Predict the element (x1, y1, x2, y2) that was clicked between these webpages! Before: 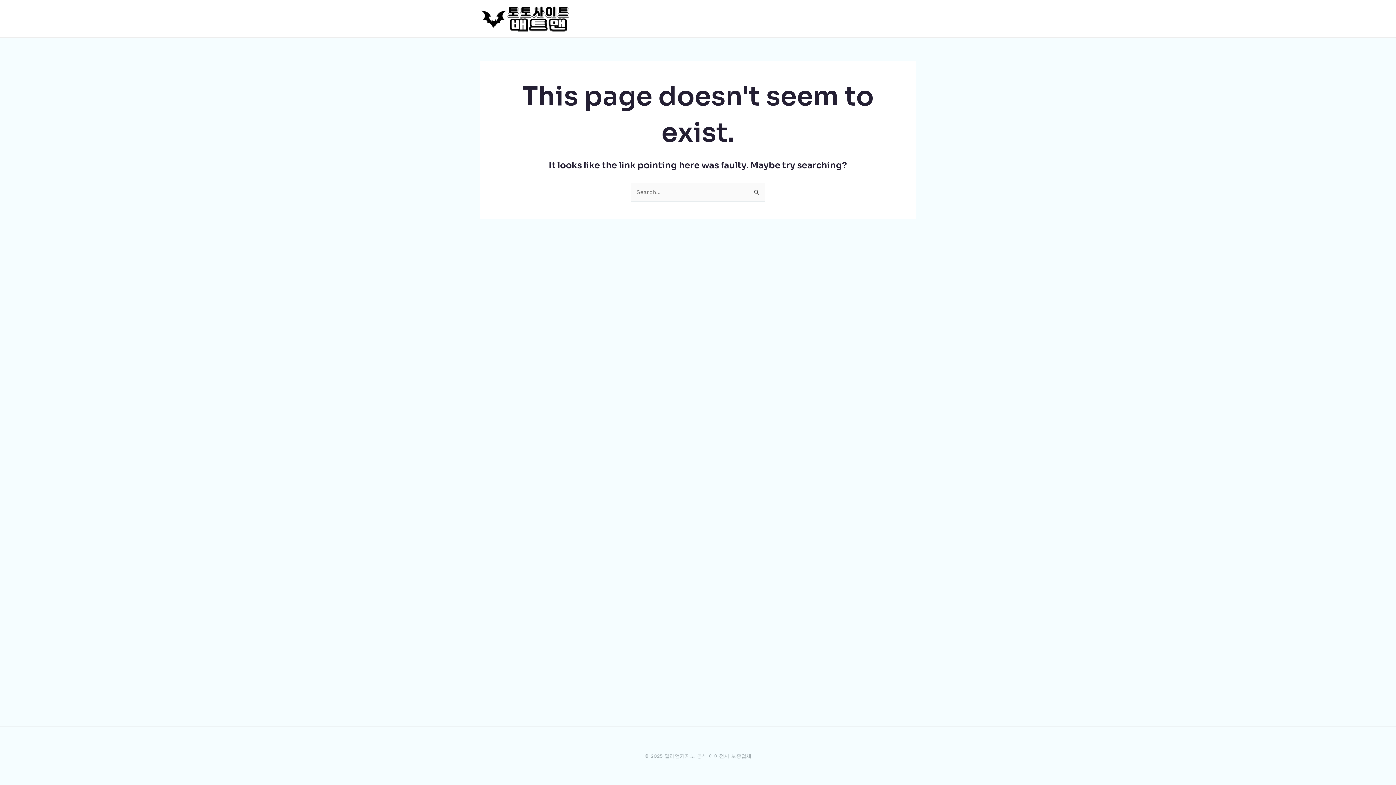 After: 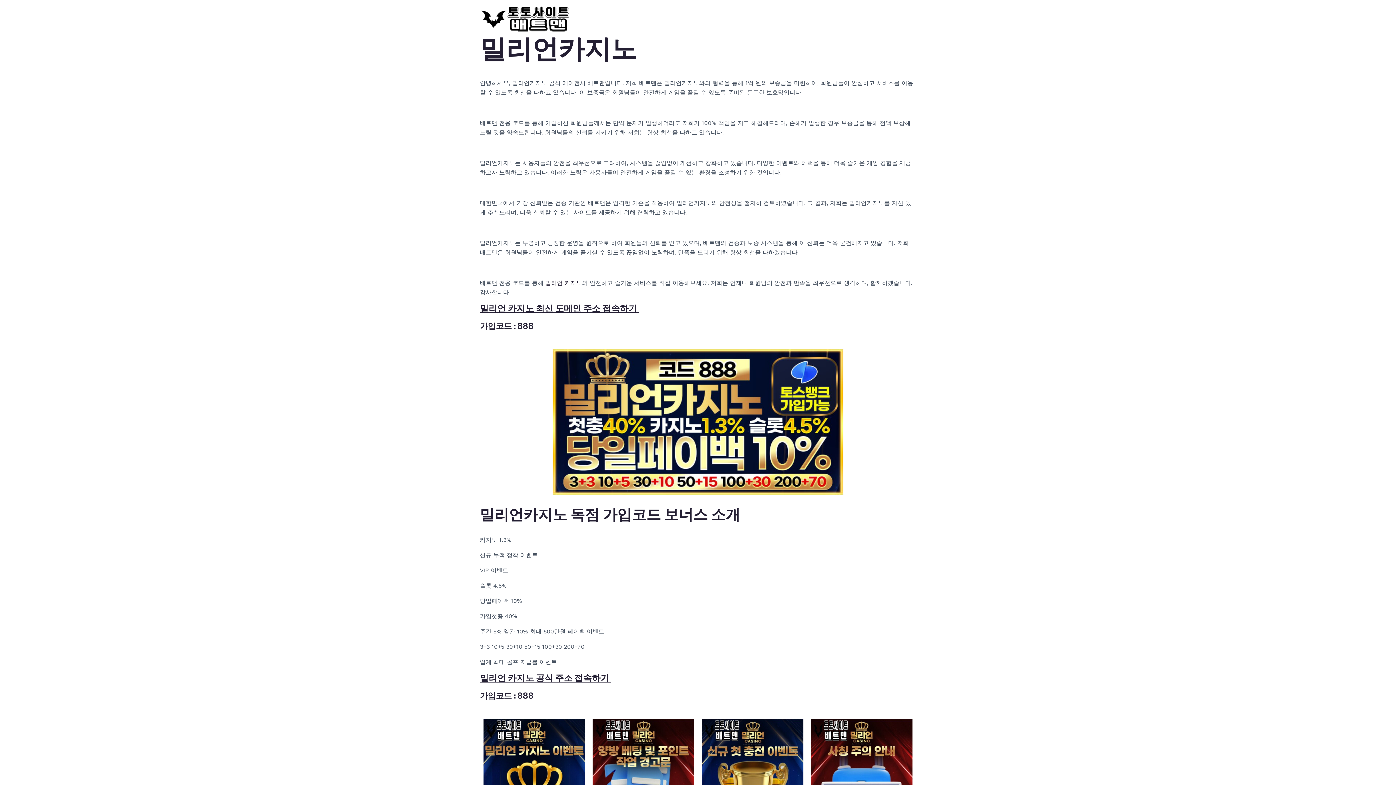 Action: bbox: (480, 14, 570, 21)